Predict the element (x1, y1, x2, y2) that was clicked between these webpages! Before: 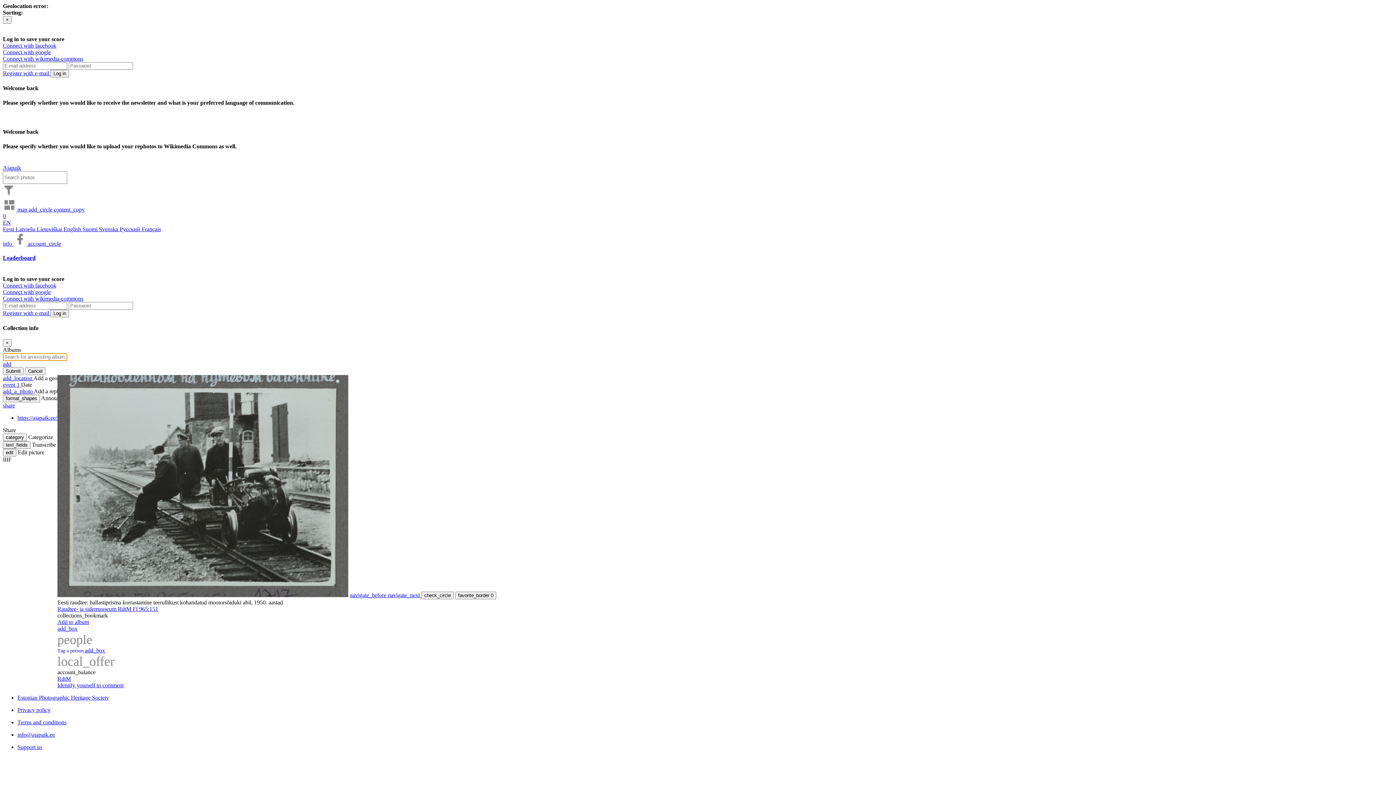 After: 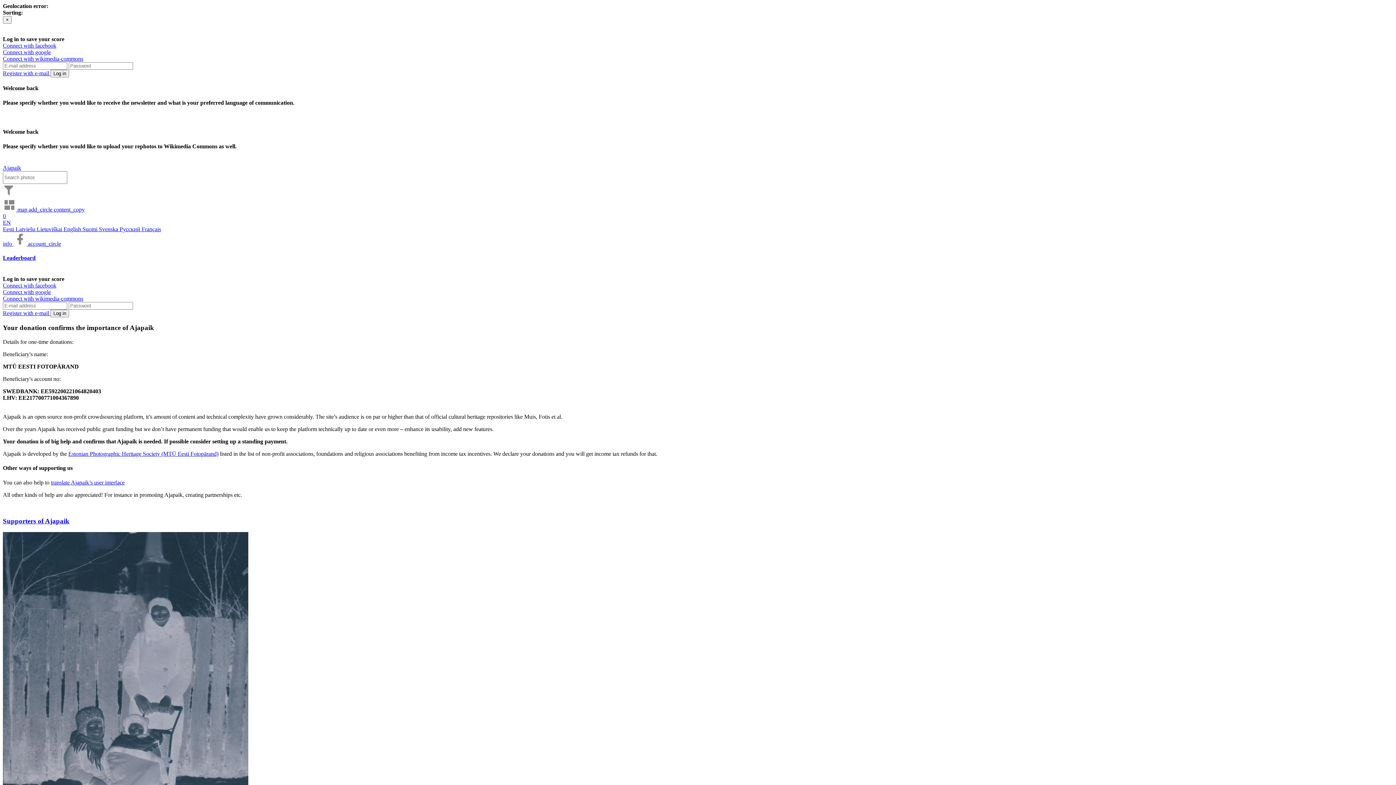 Action: bbox: (17, 744, 42, 750) label: Support us